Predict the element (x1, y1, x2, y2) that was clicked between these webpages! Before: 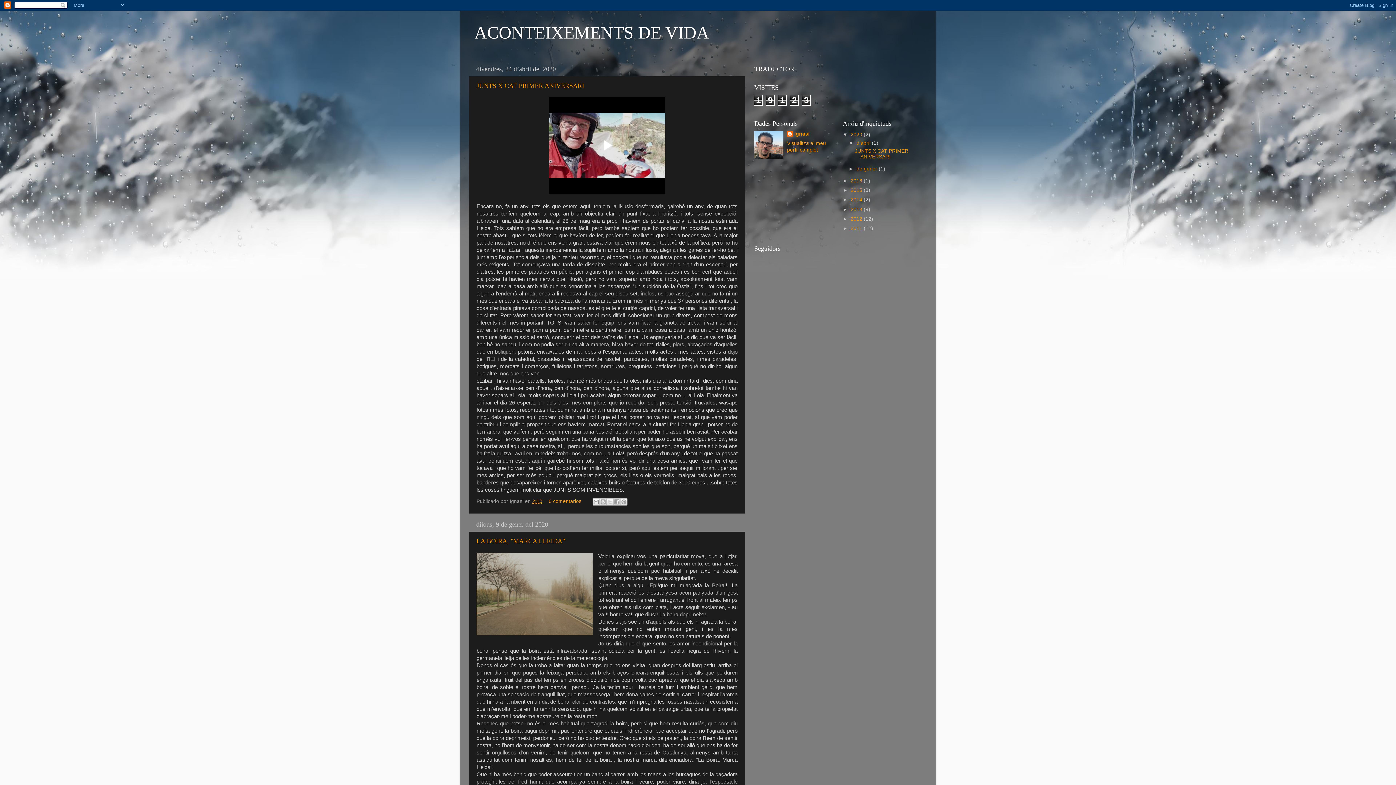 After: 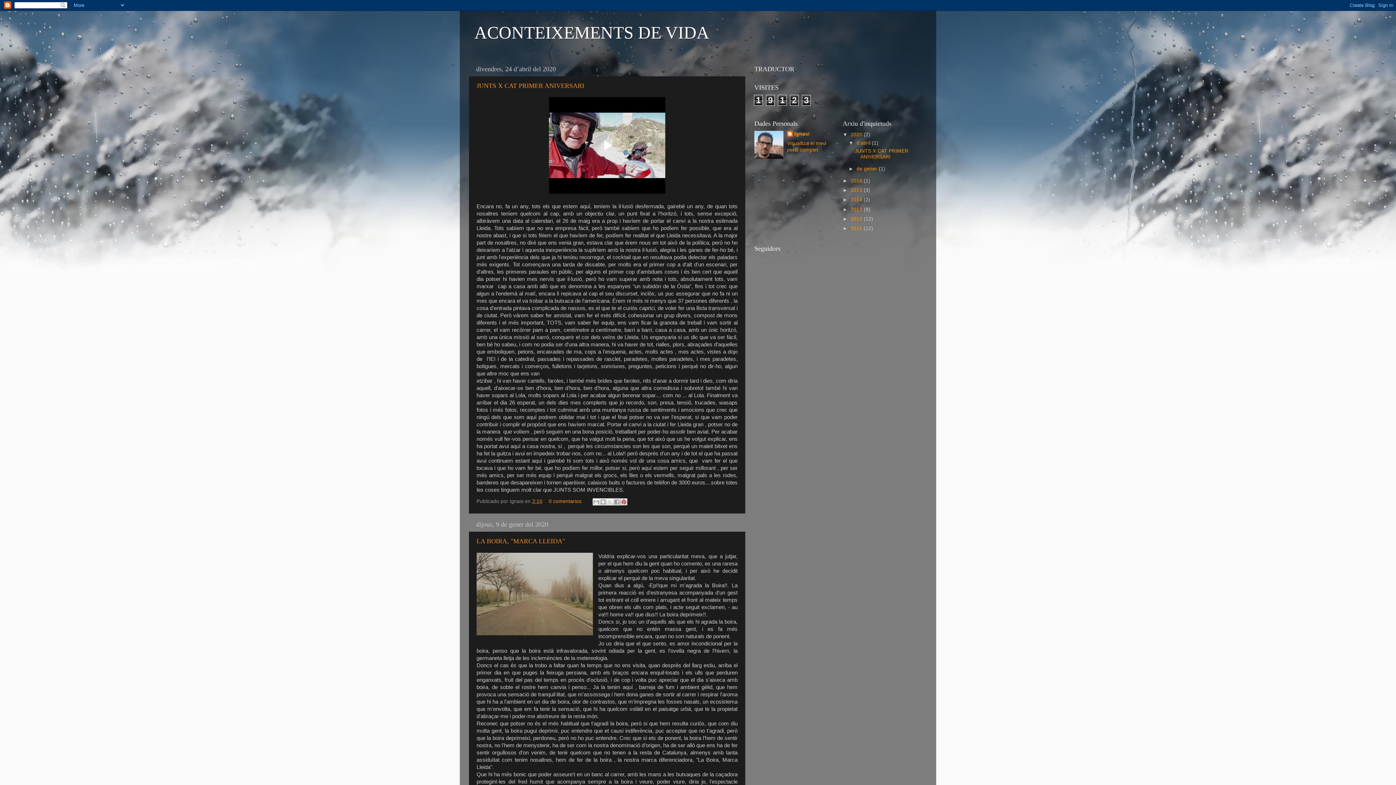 Action: bbox: (620, 498, 627, 505) label: Comparteix a Pinterest